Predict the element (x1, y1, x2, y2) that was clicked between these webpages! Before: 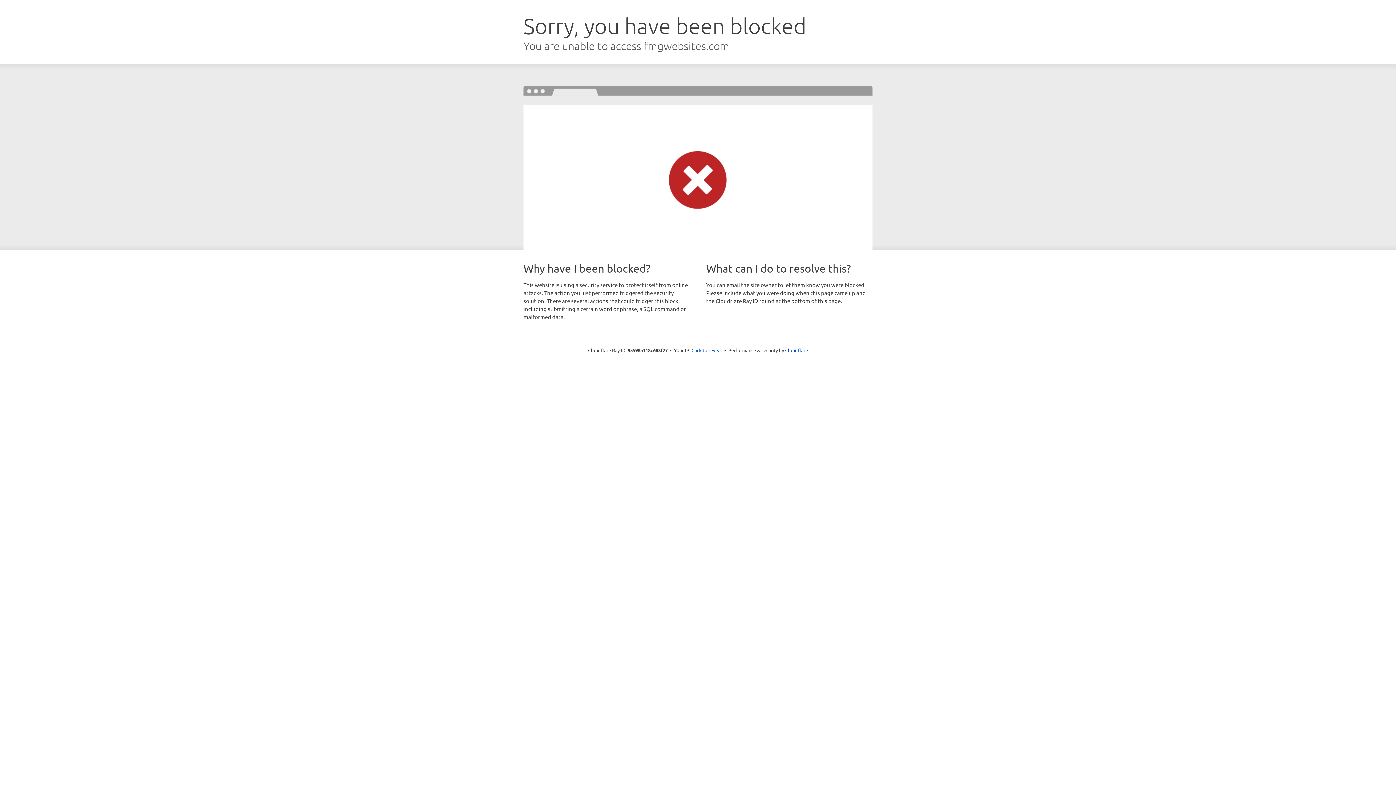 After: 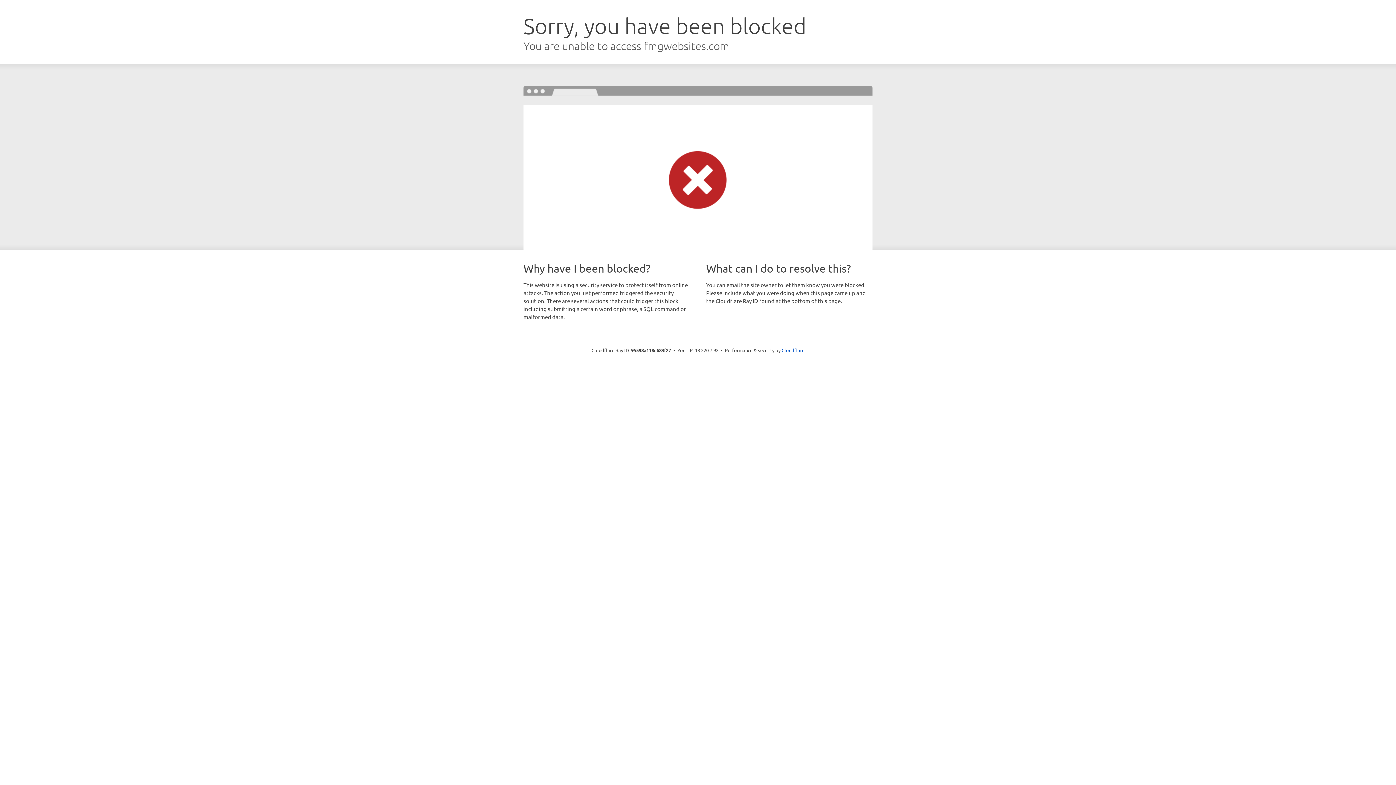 Action: label: Click to reveal bbox: (691, 346, 722, 353)